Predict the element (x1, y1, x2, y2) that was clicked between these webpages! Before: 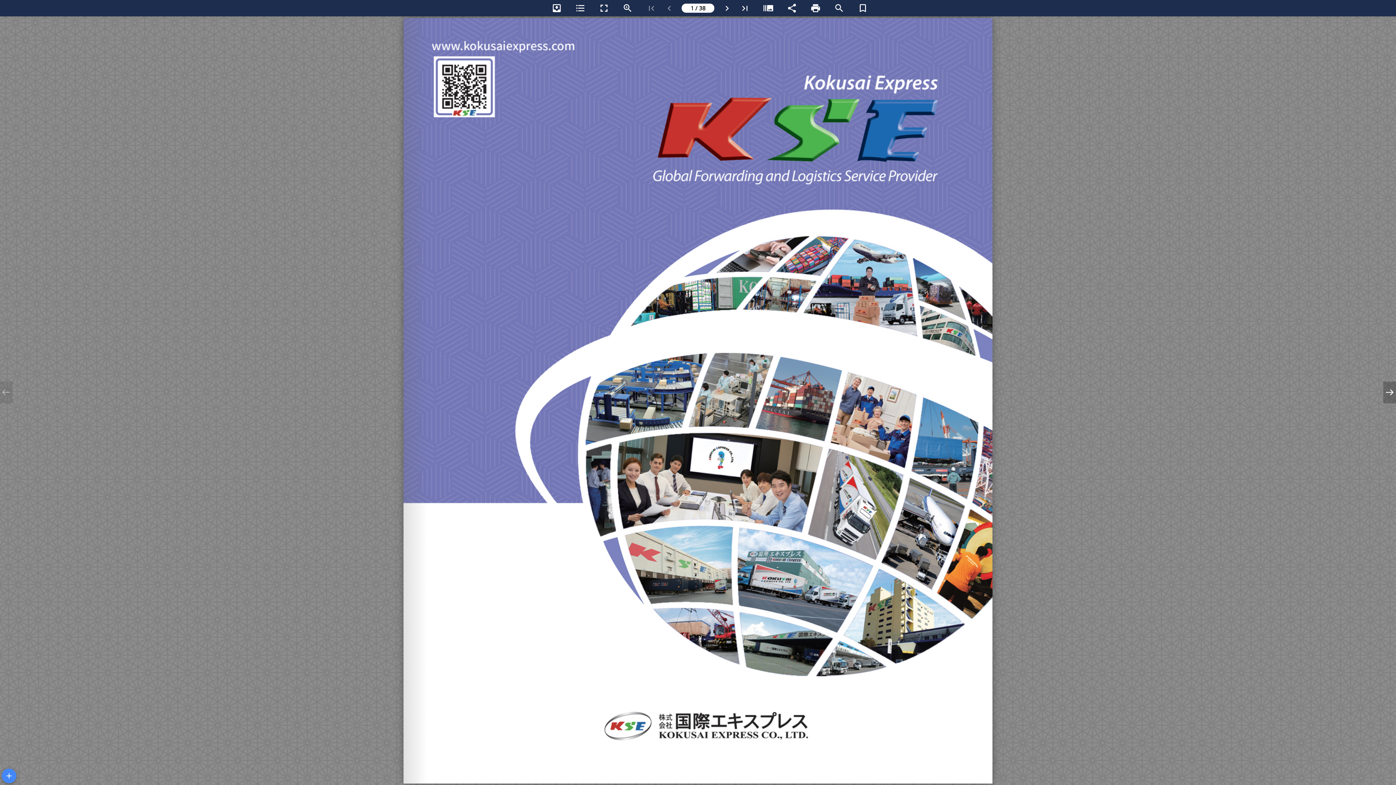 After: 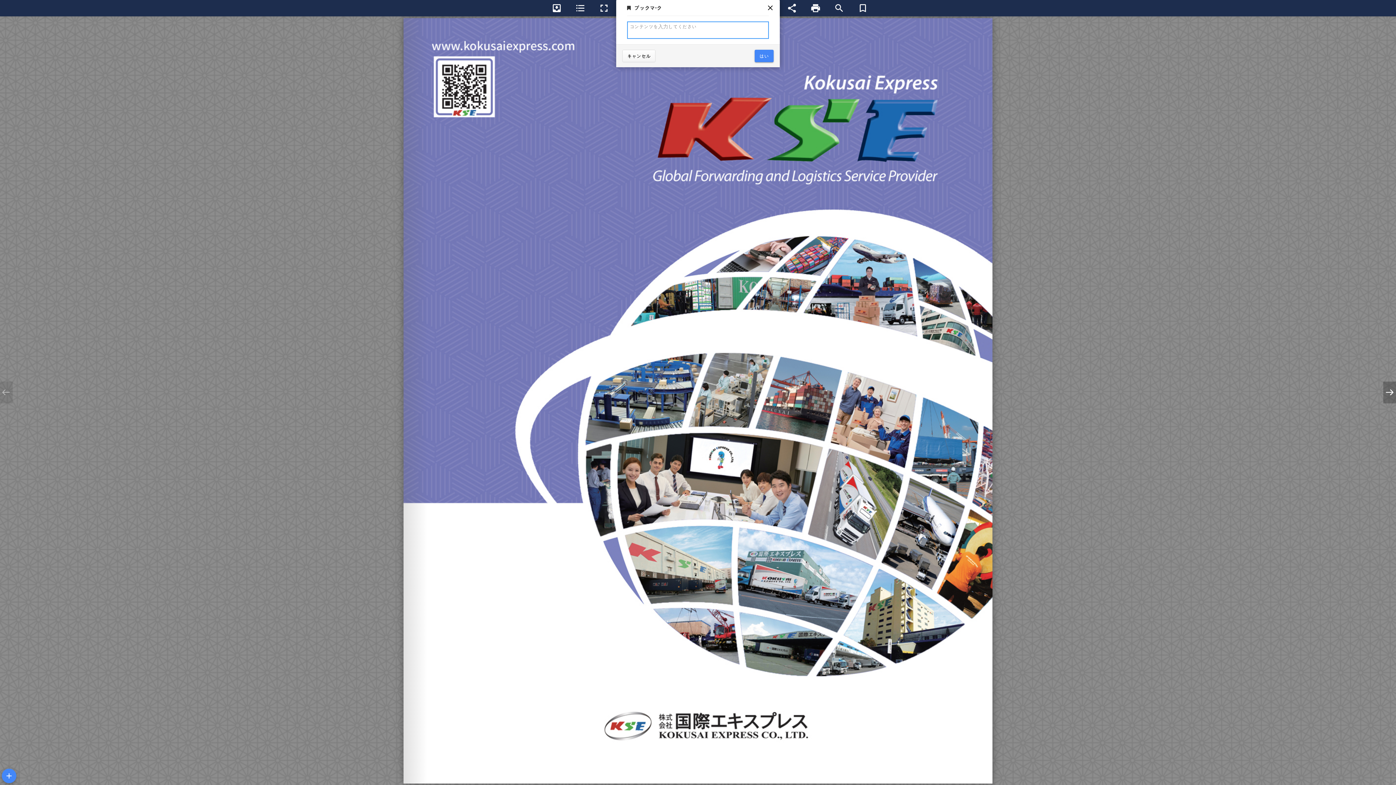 Action: label: ブックマ-ク bbox: (854, 0, 871, 16)